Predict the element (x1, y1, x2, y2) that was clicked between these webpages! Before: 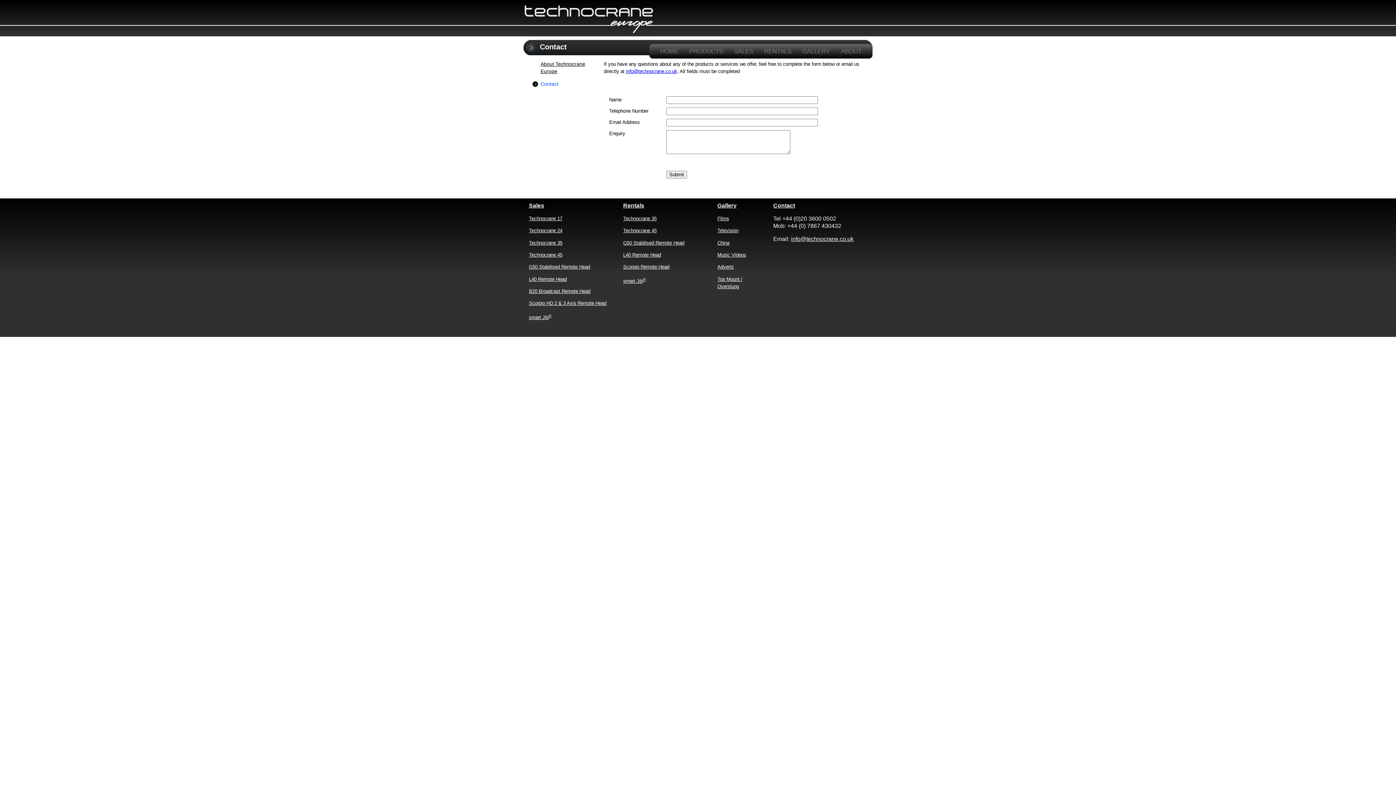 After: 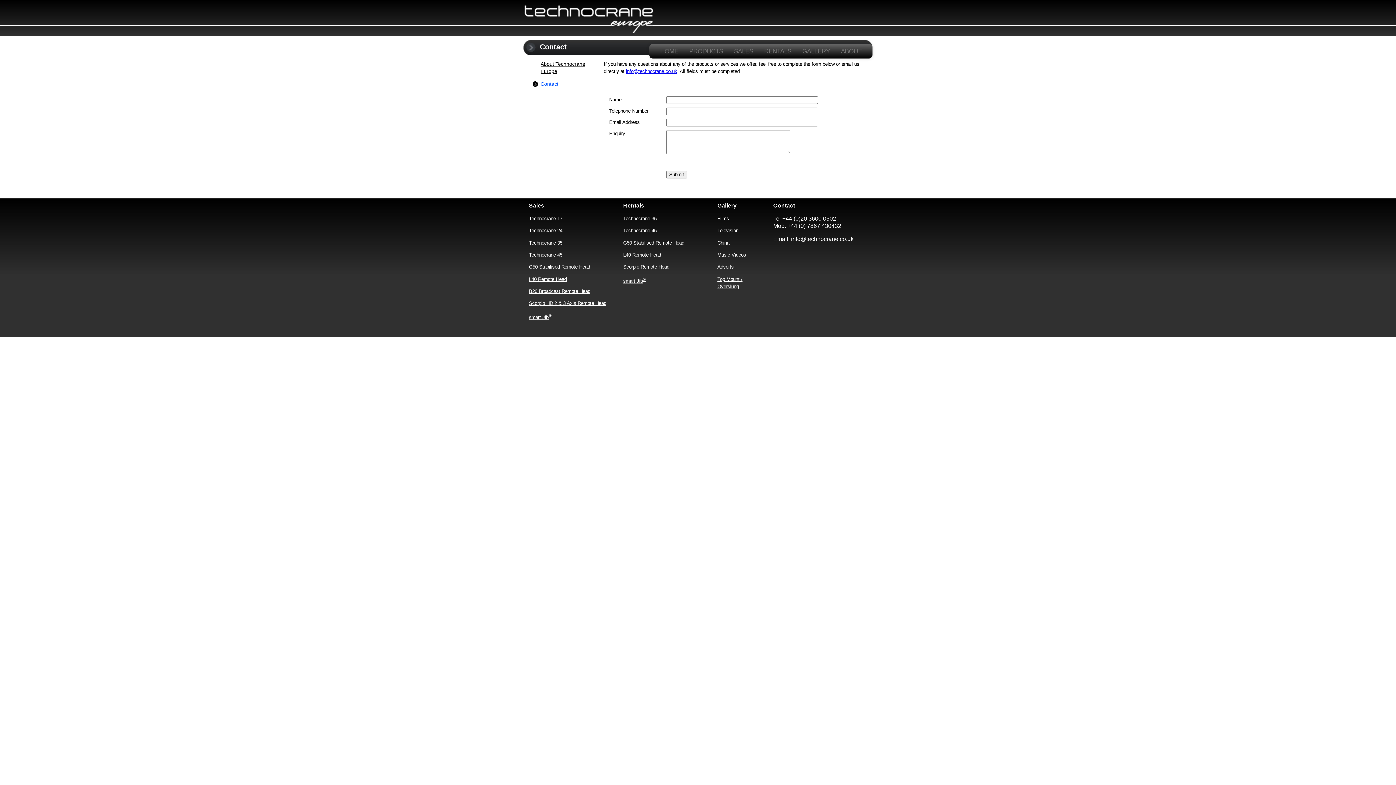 Action: bbox: (791, 235, 853, 242) label: info@technocrane.co.uk